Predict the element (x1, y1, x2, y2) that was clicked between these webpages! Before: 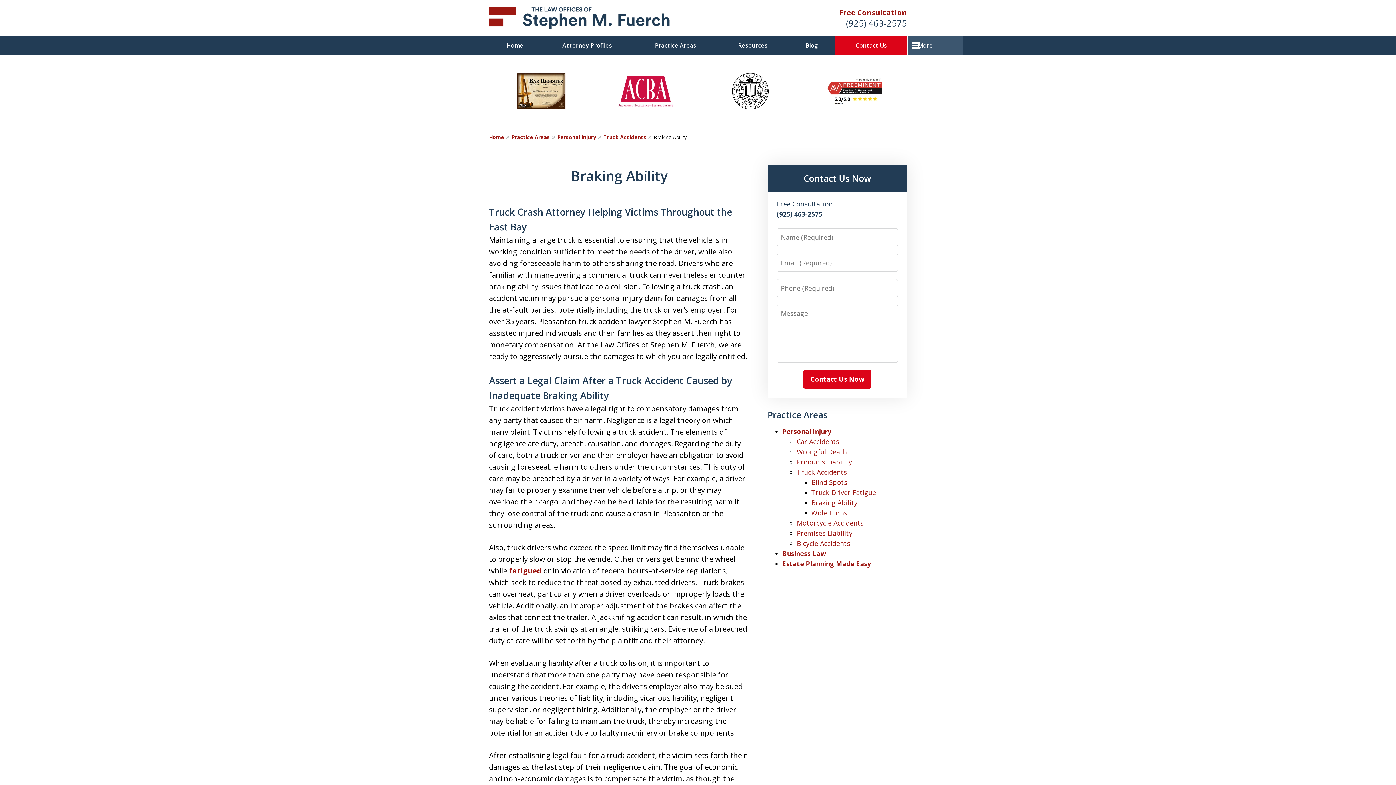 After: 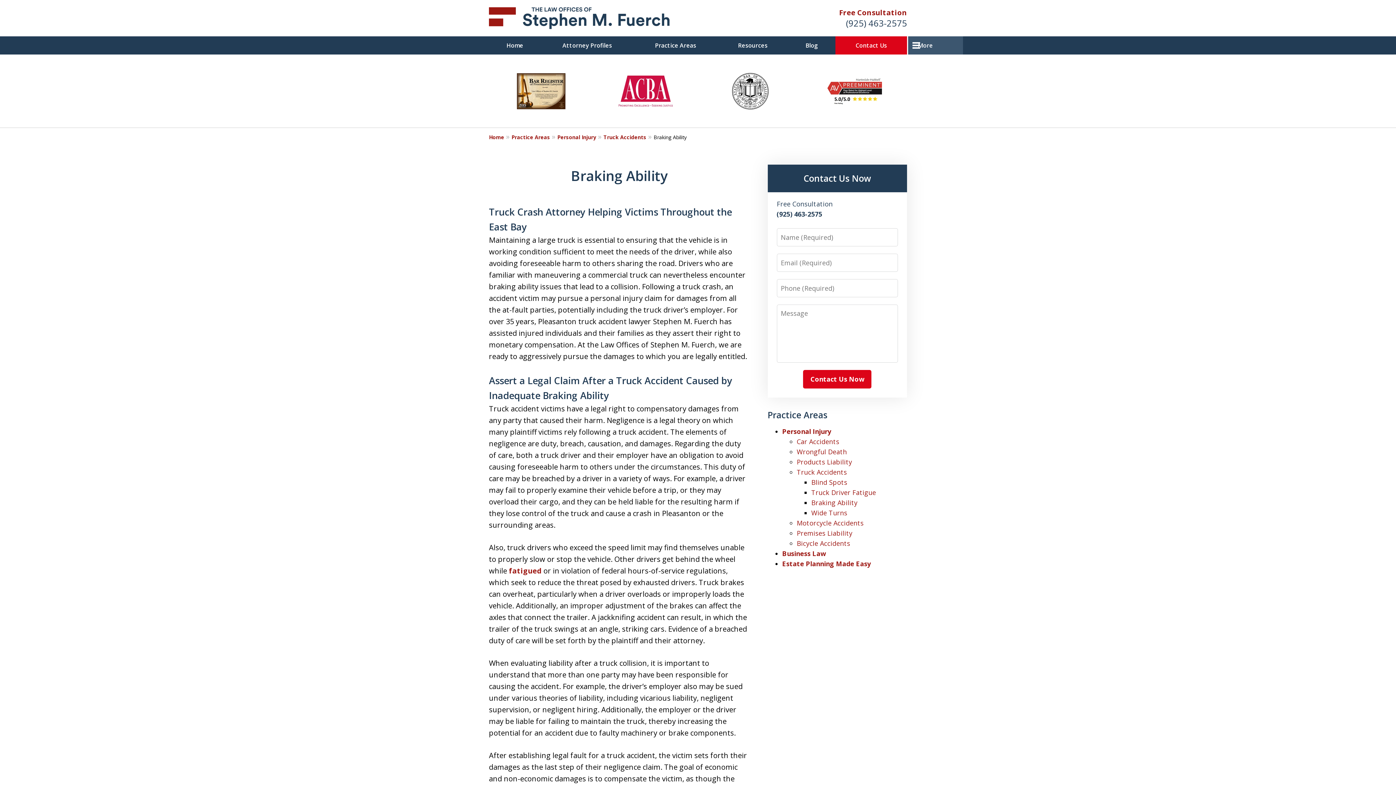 Action: label: (925) 463-2575 bbox: (846, 16, 907, 28)